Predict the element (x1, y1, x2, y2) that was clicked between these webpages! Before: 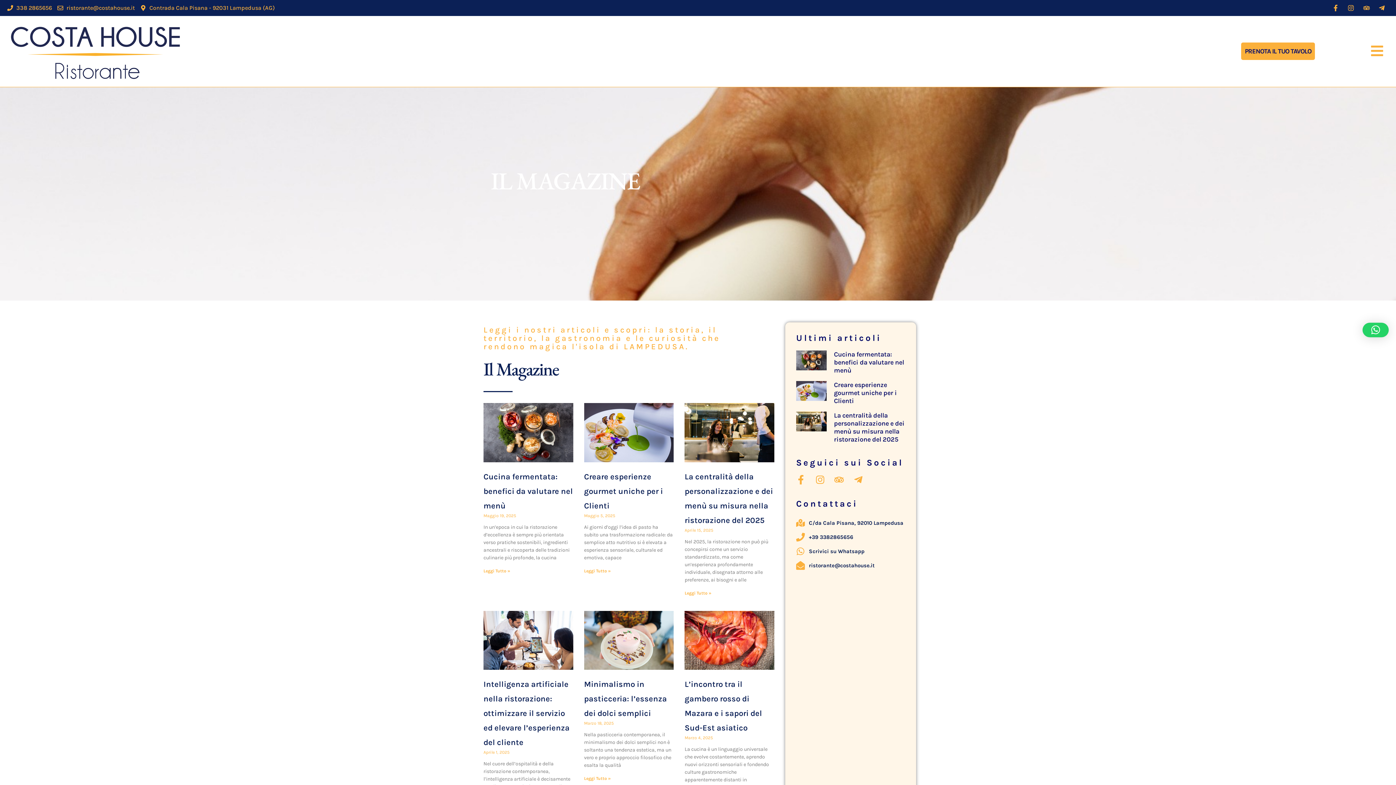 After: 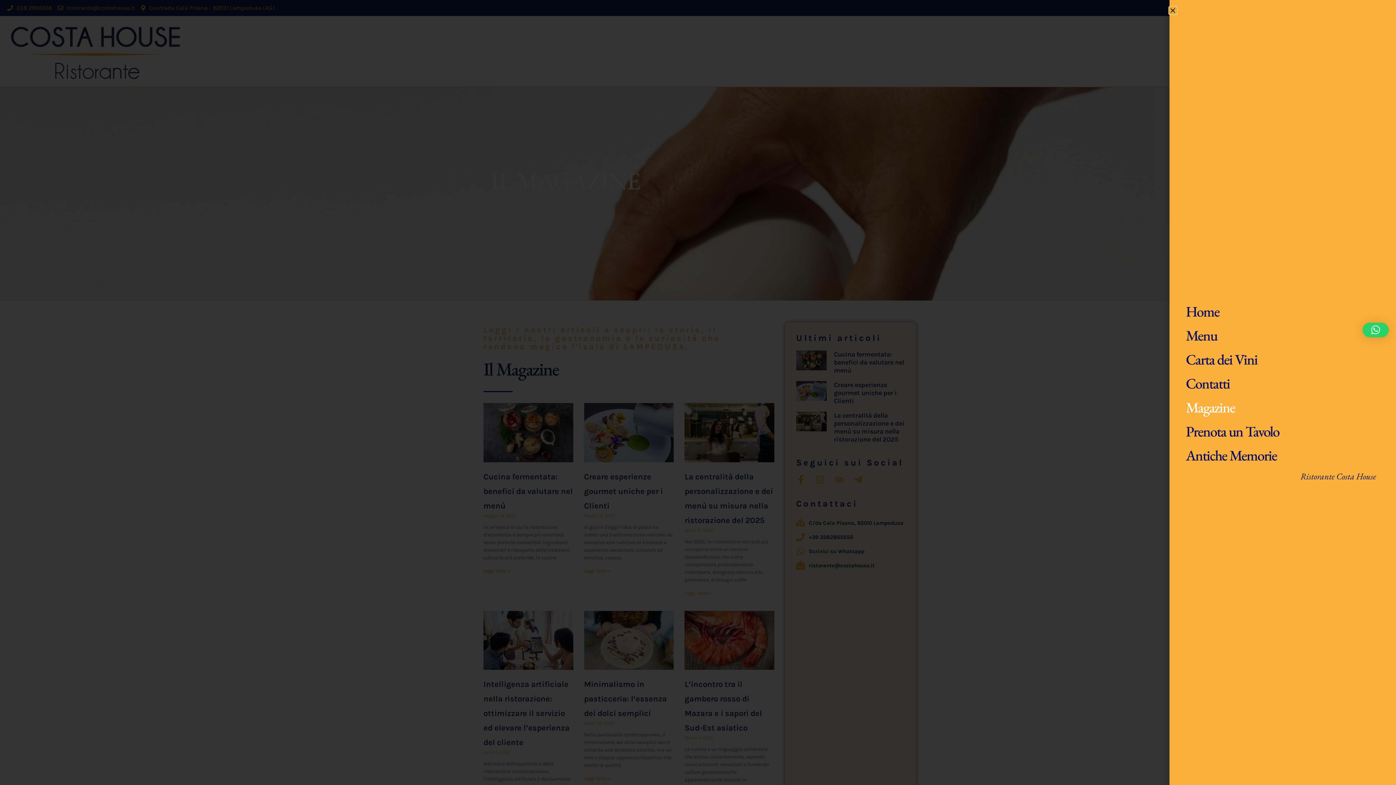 Action: bbox: (1370, 43, 1384, 57)